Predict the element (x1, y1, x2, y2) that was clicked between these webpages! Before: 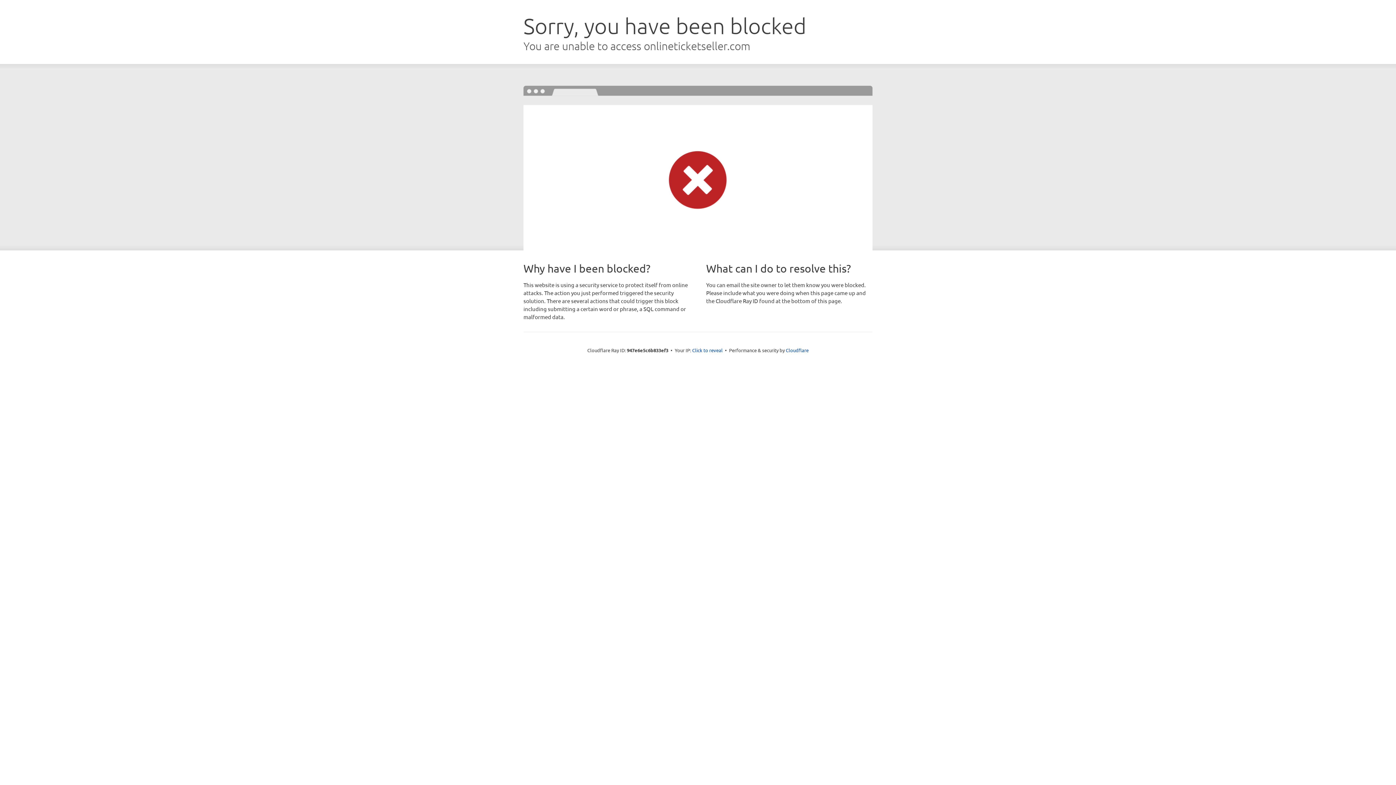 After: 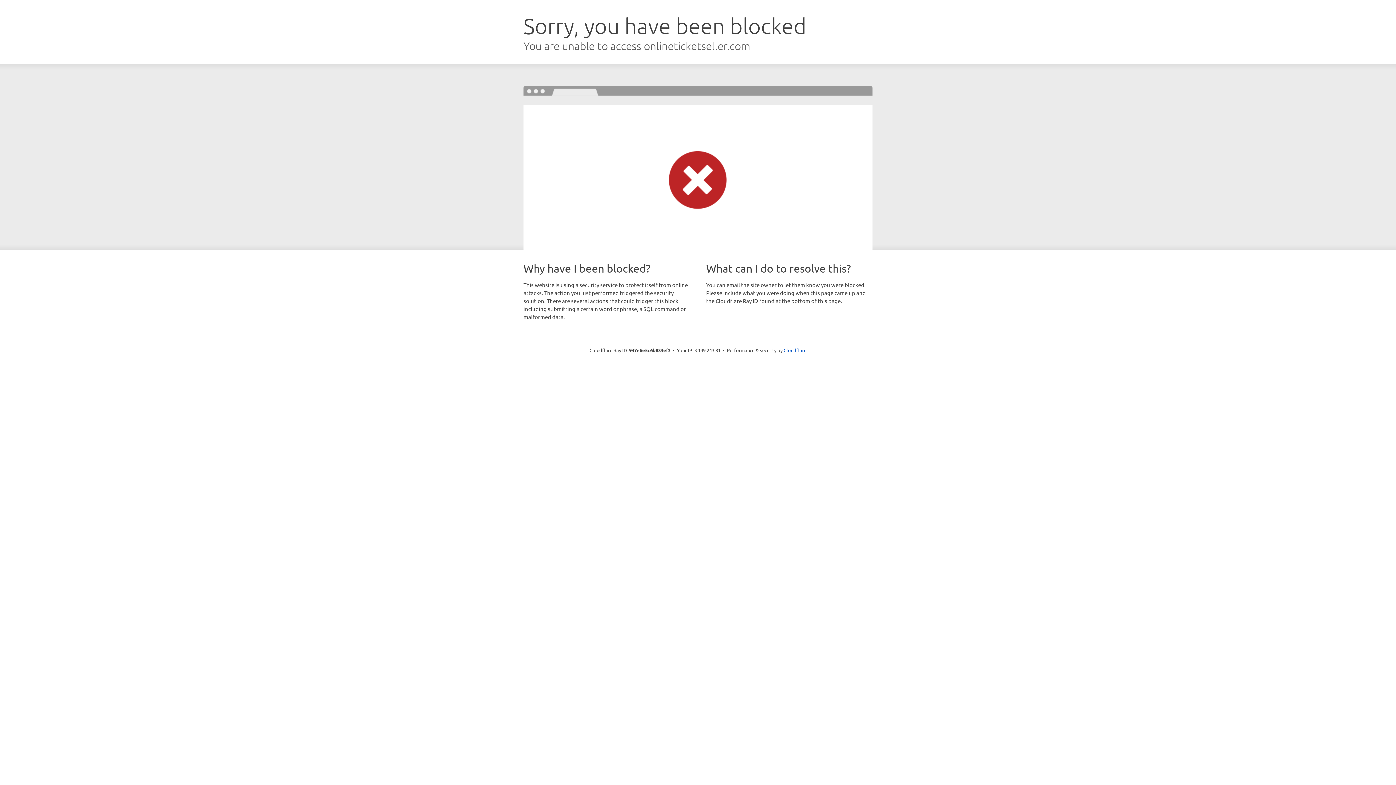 Action: label: Click to reveal bbox: (692, 346, 722, 353)